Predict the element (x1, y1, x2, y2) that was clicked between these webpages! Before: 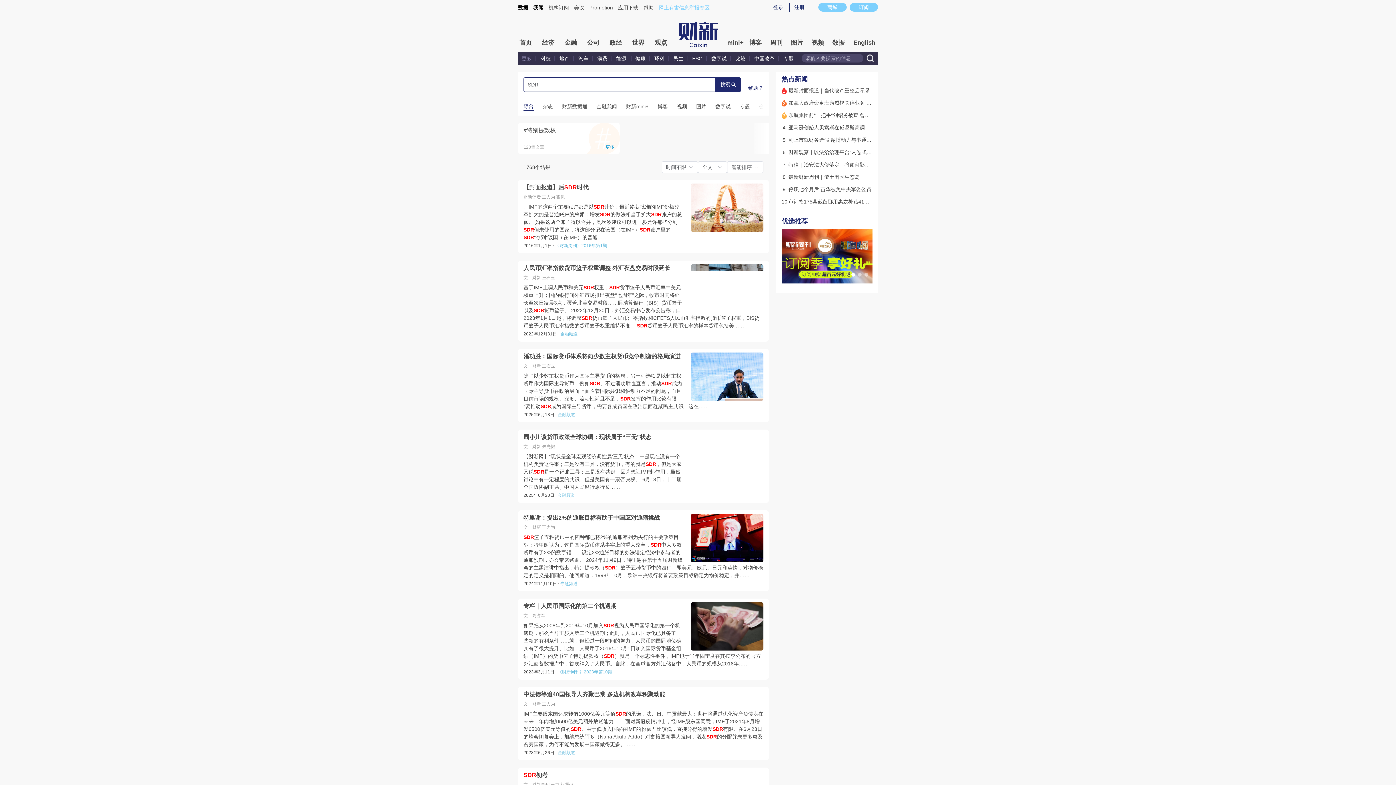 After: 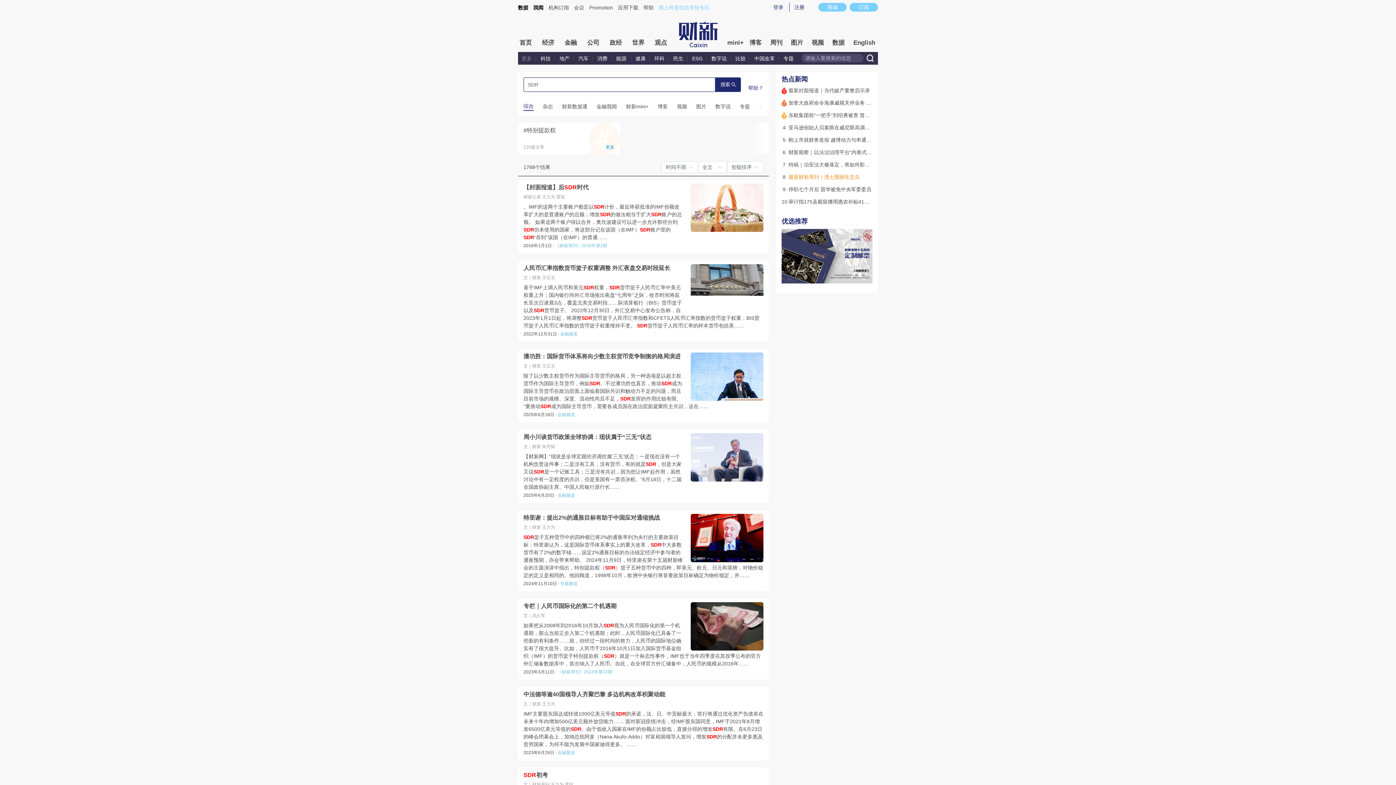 Action: bbox: (788, 174, 860, 180) label: 最新财新周刊｜渣土围困生态岛